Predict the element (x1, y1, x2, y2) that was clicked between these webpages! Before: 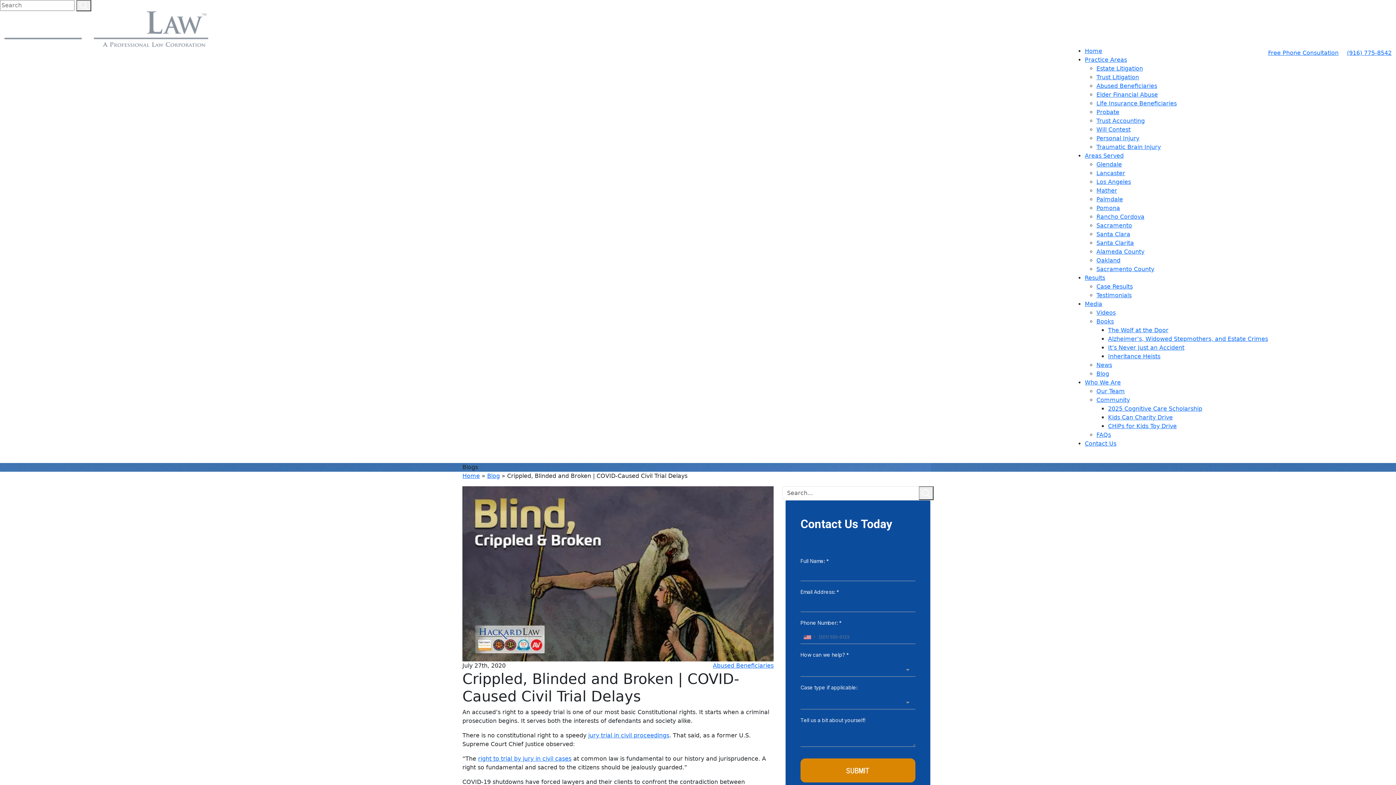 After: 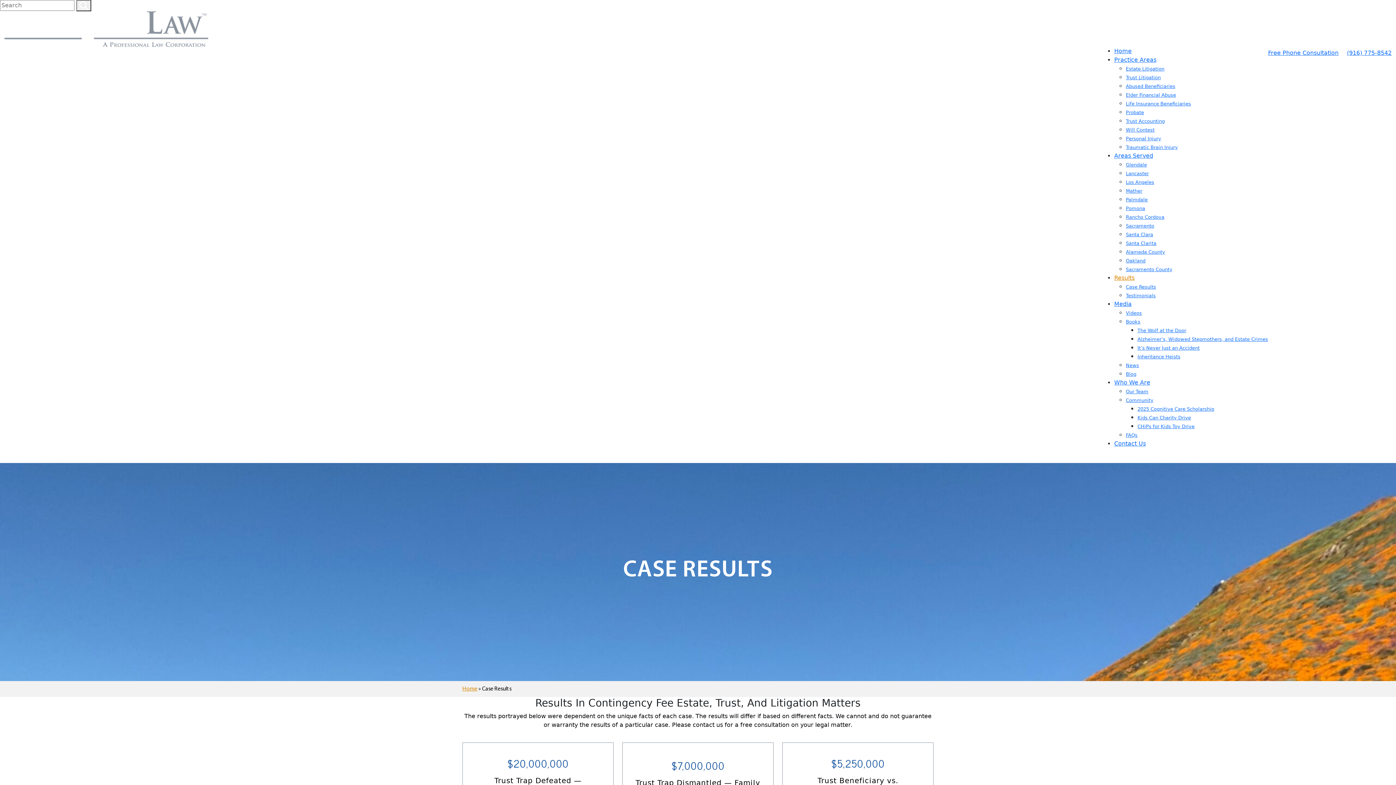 Action: label: Case Results bbox: (1096, 283, 1133, 290)